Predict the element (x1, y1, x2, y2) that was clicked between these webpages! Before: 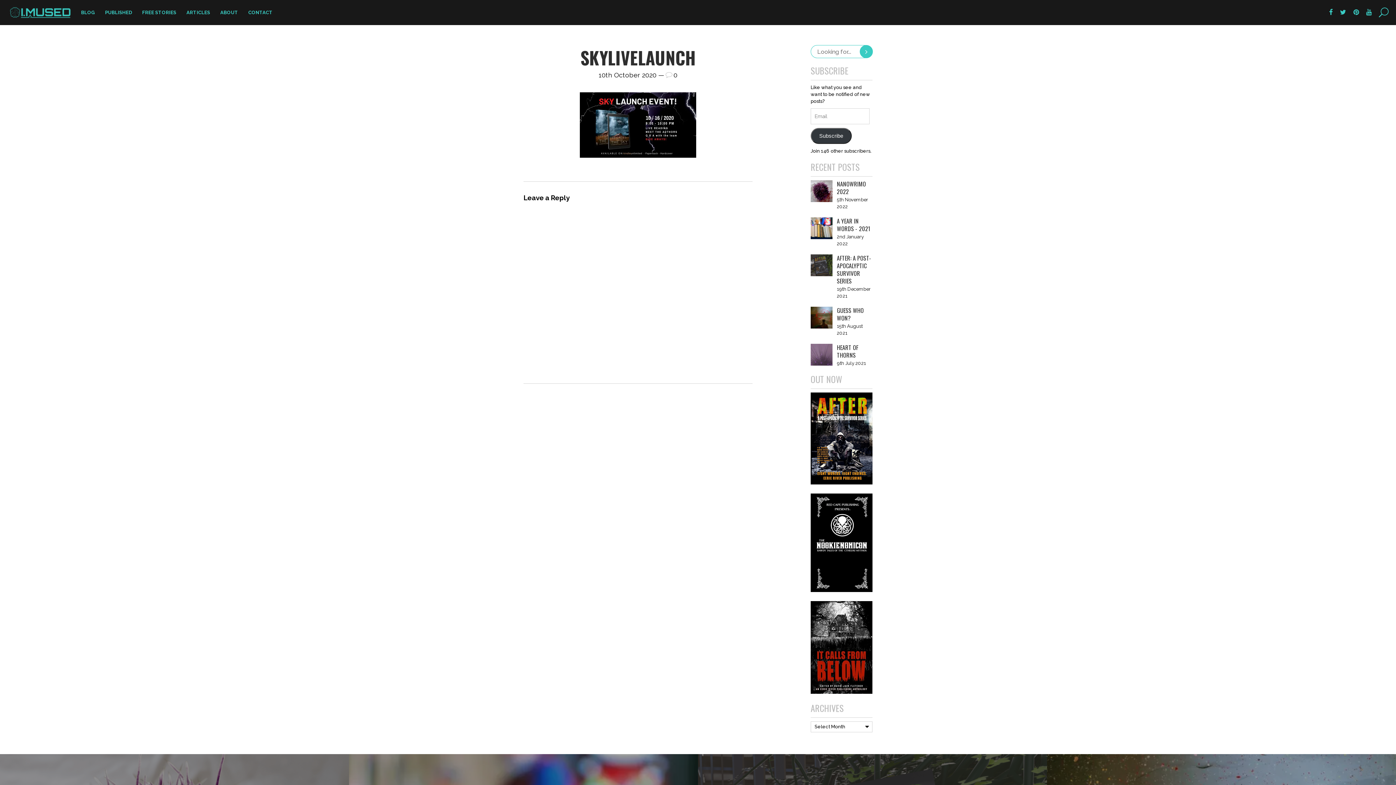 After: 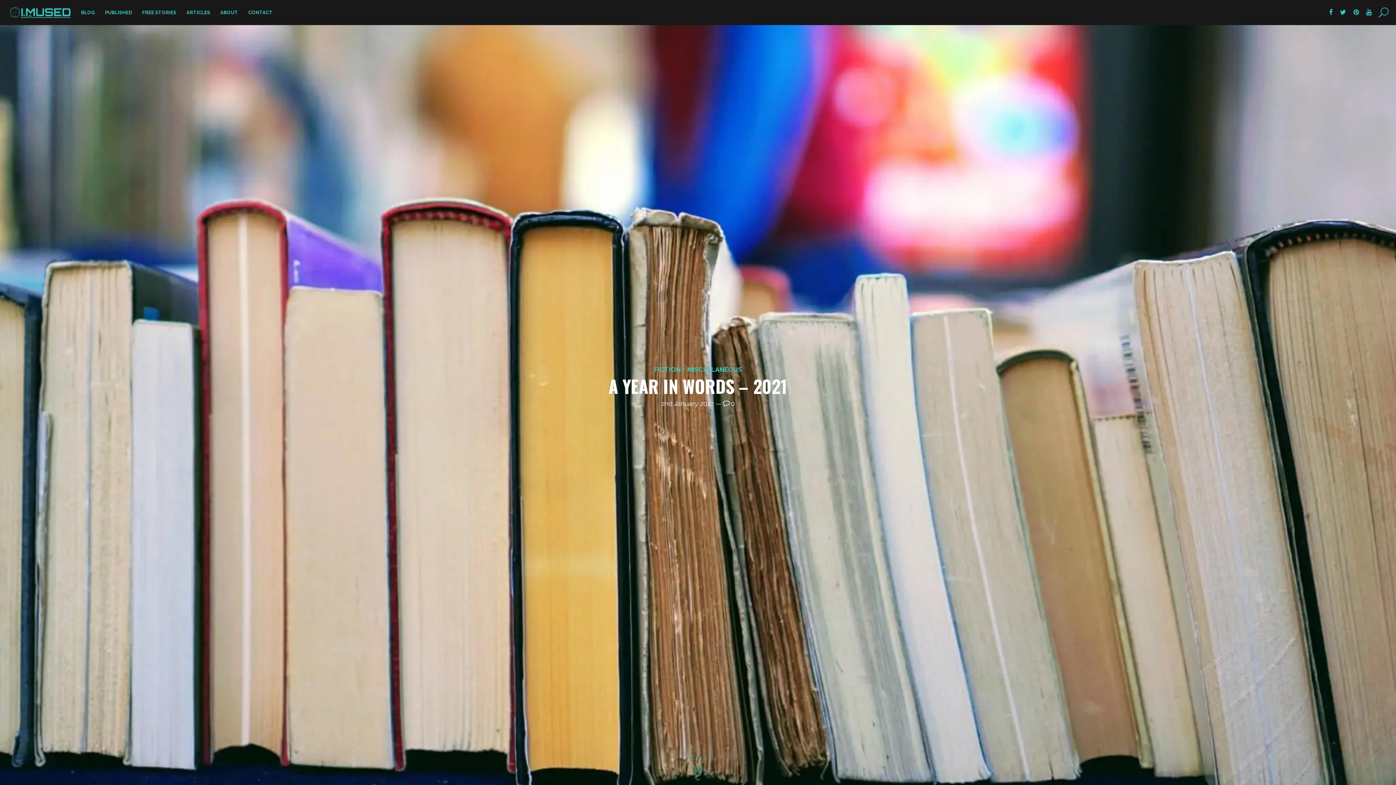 Action: bbox: (810, 217, 832, 239)